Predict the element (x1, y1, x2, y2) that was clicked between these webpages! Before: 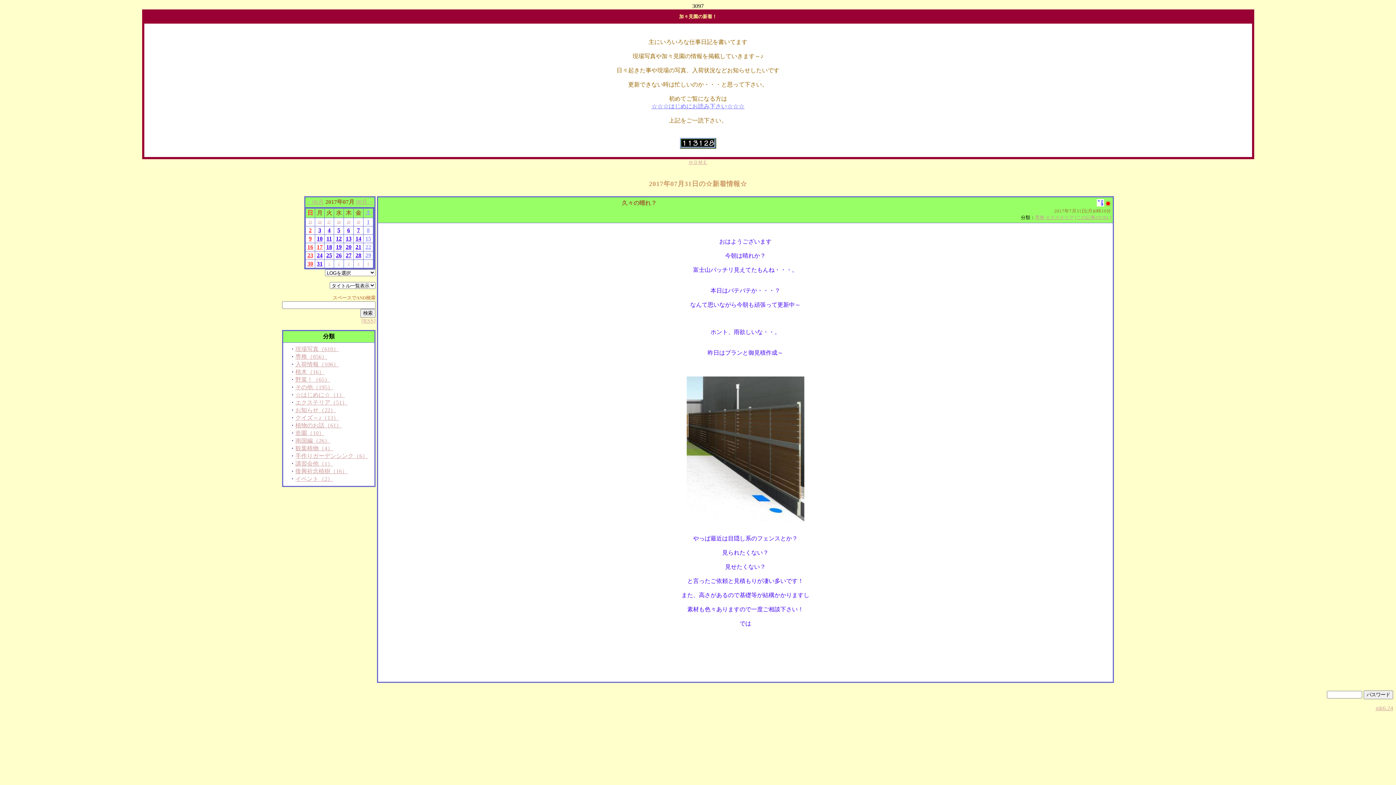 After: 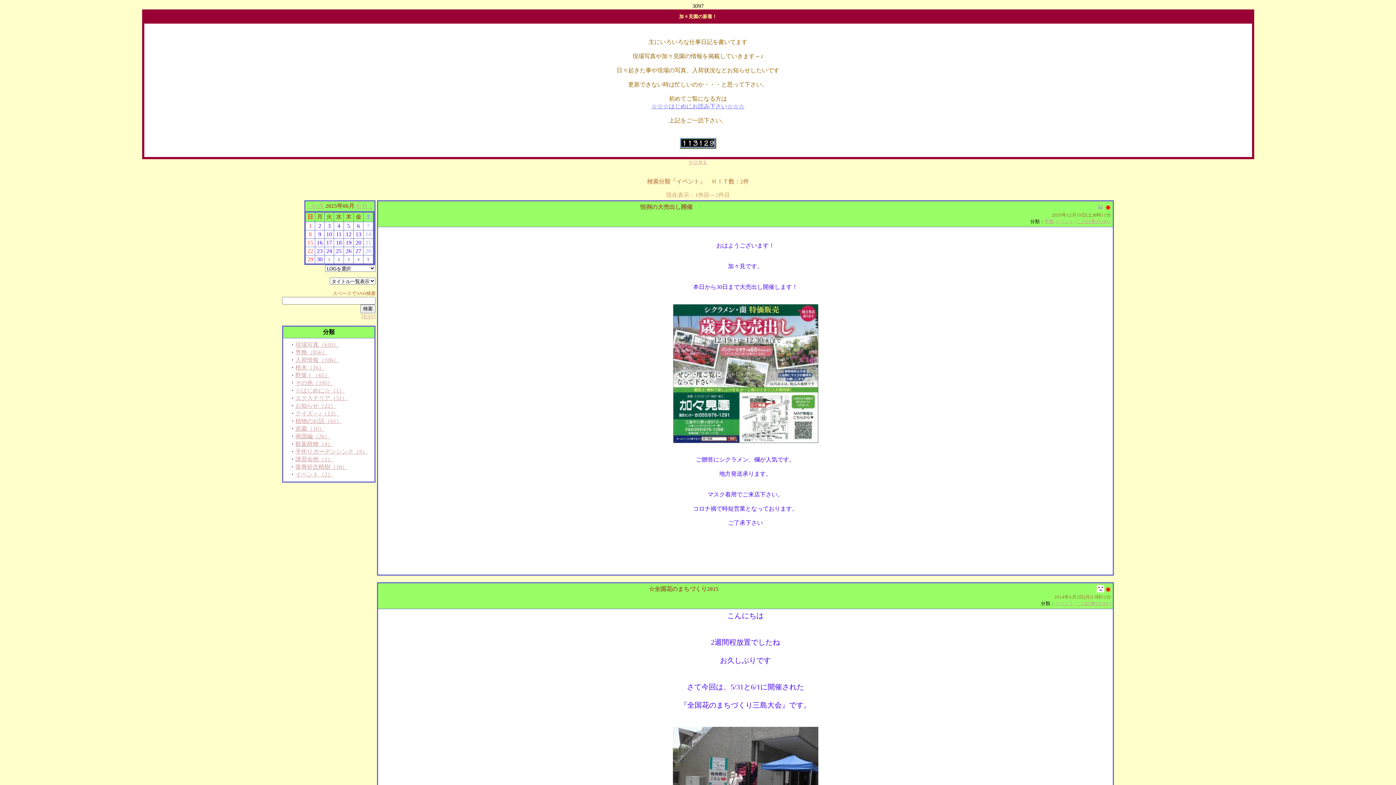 Action: bbox: (295, 476, 333, 482) label: イベント（2）